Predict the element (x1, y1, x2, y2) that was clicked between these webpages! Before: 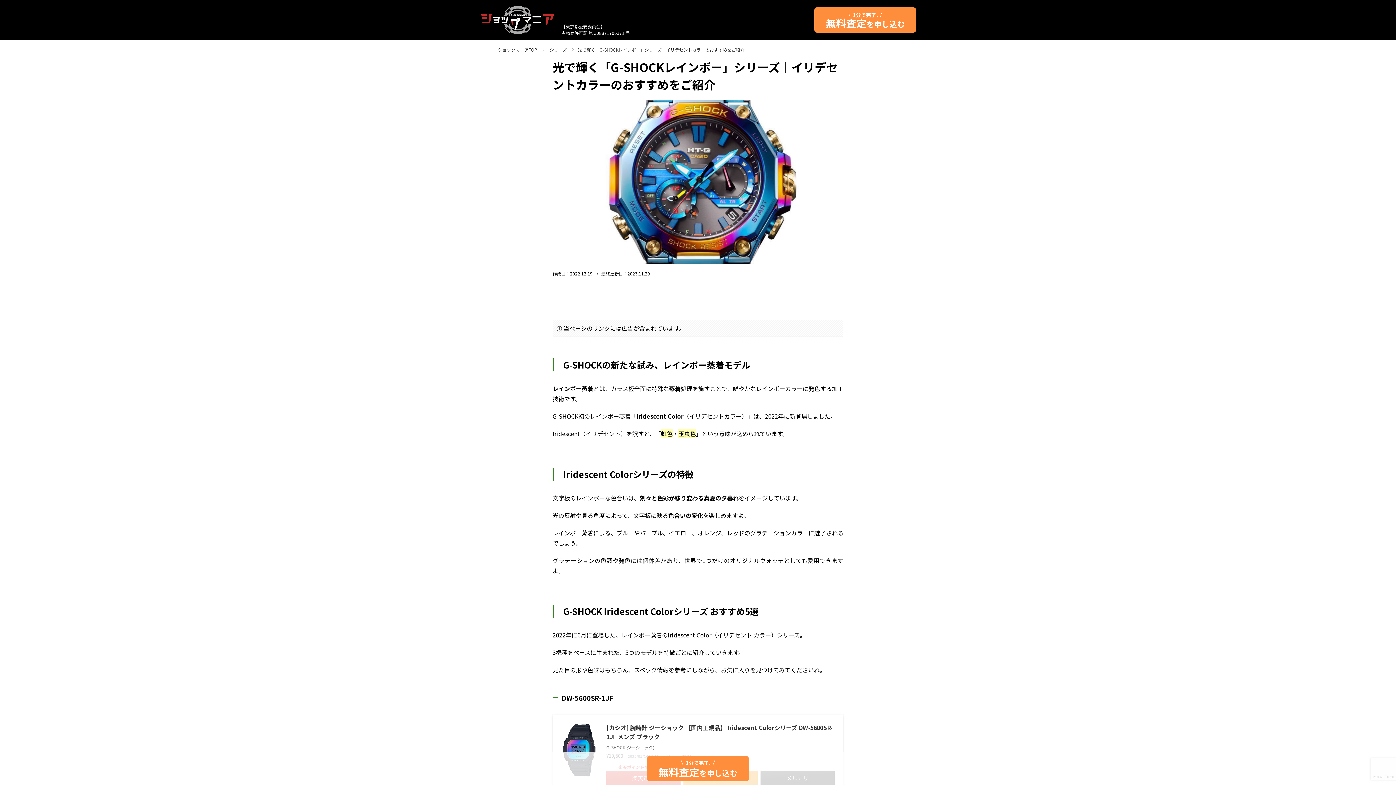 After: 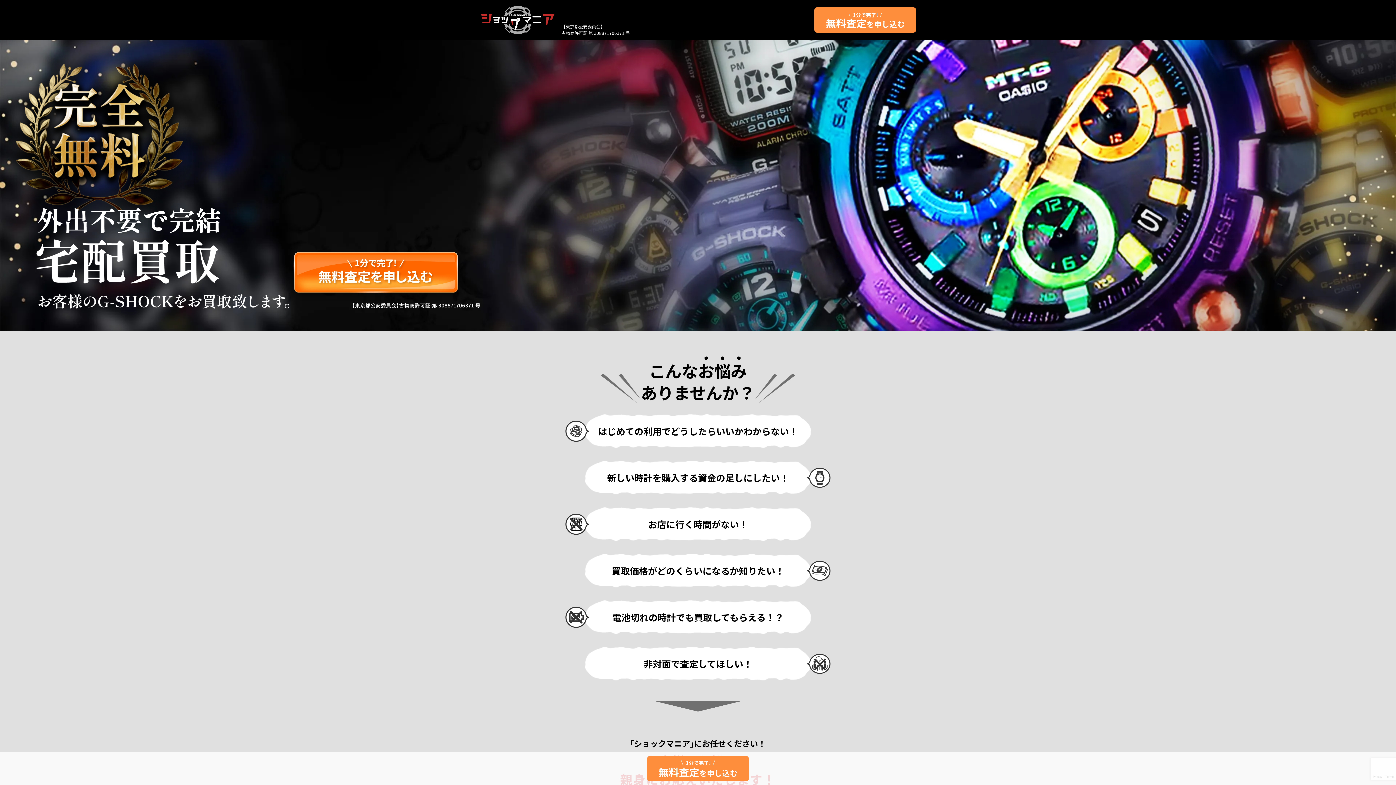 Action: label: ショックマニアTOP bbox: (498, 46, 537, 52)